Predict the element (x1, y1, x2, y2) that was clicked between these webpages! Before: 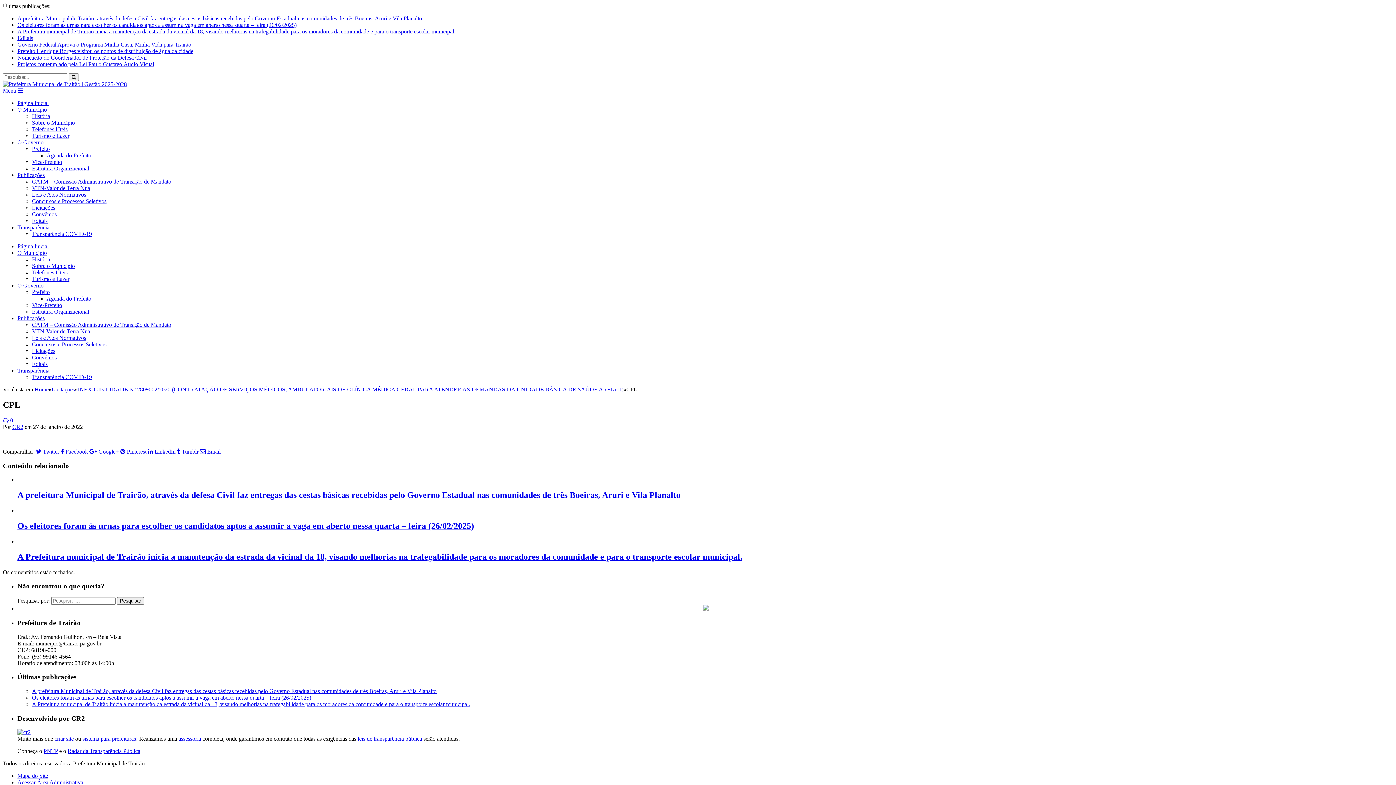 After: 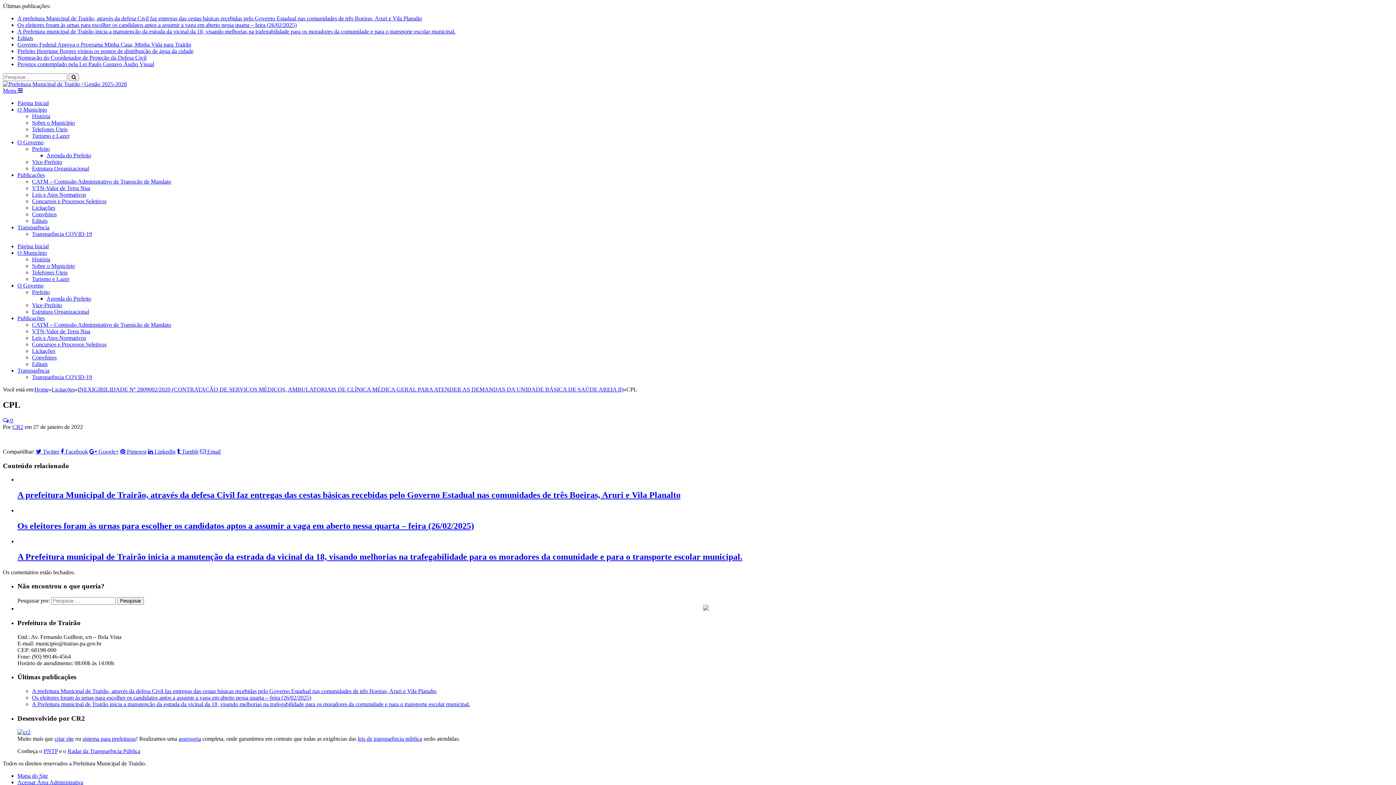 Action: bbox: (17, 315, 44, 321) label: Publicações